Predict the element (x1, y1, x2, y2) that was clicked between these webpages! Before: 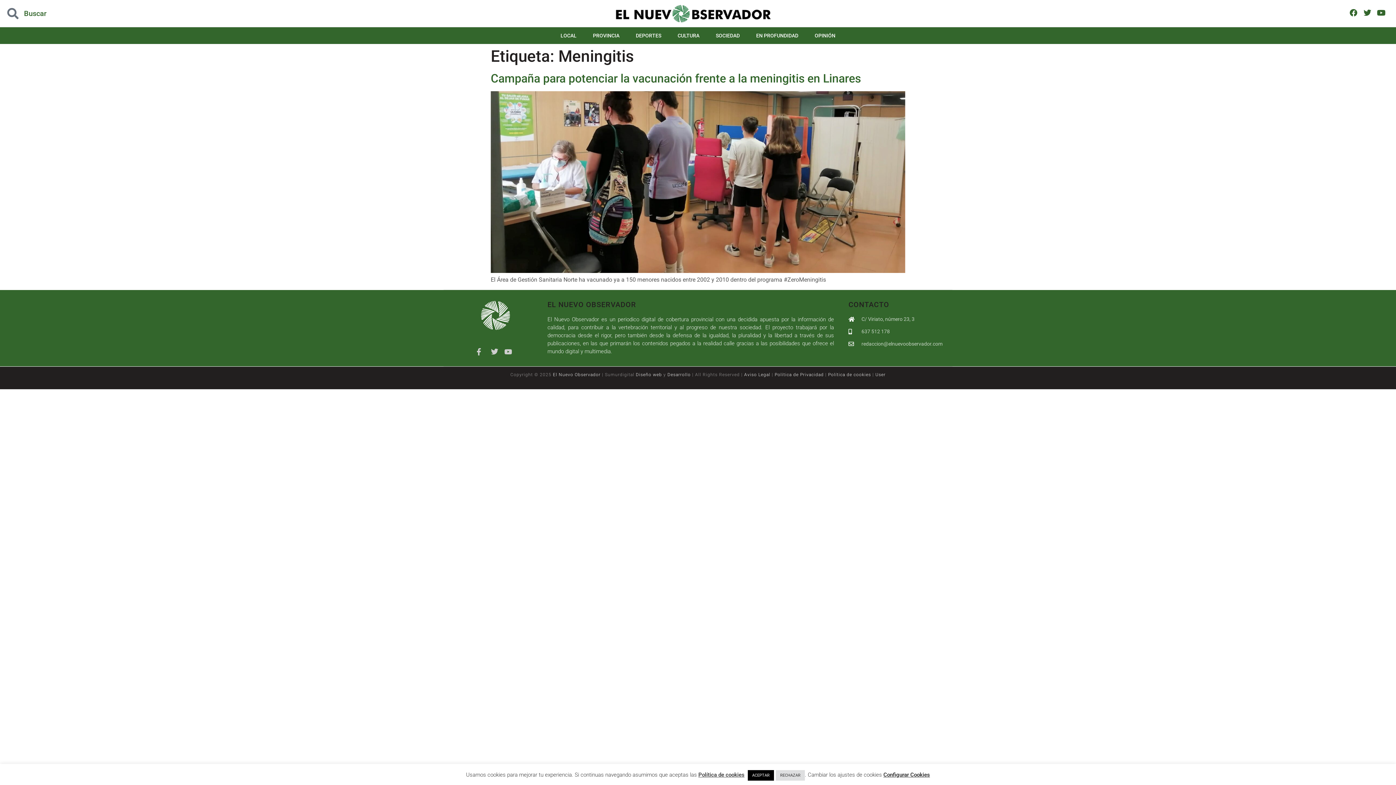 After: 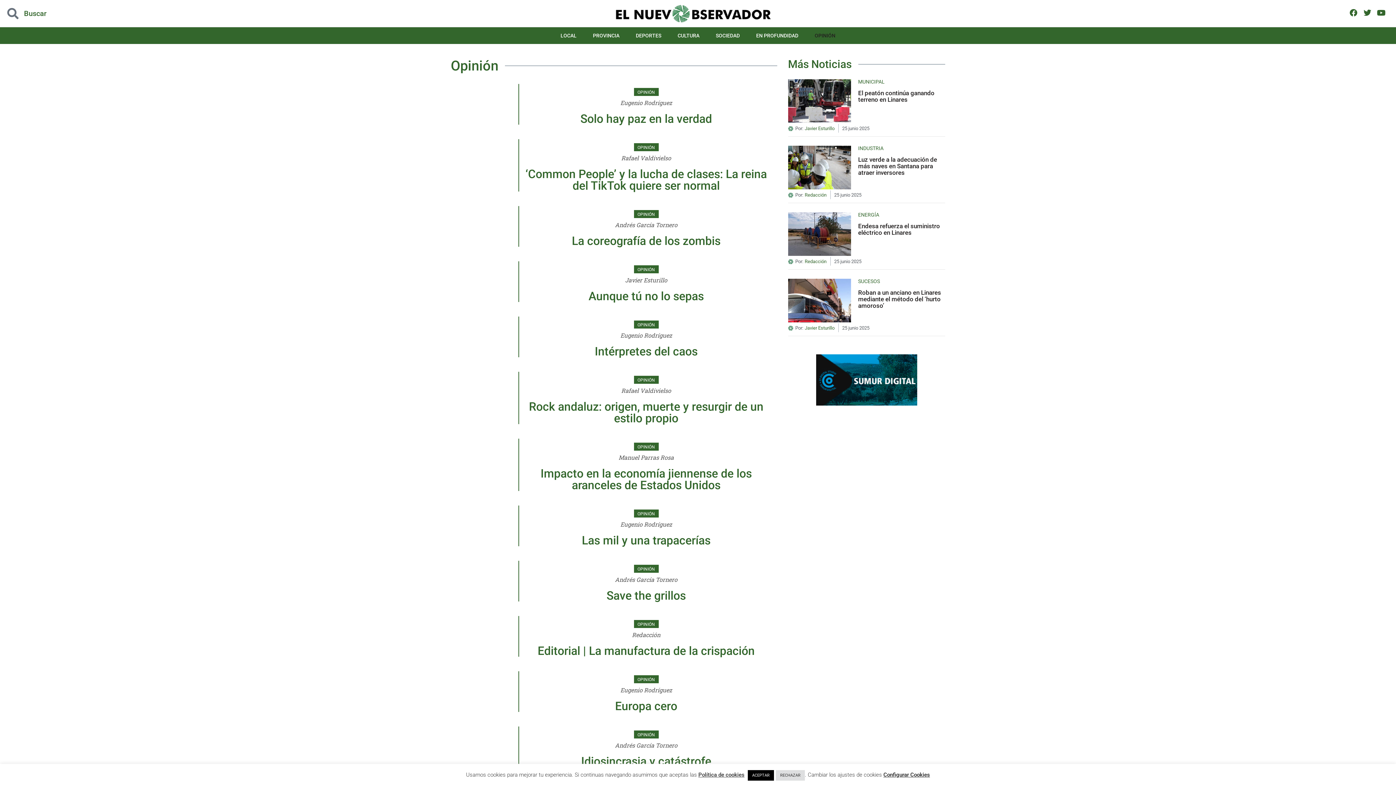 Action: bbox: (807, 27, 842, 44) label: OPINIÓN